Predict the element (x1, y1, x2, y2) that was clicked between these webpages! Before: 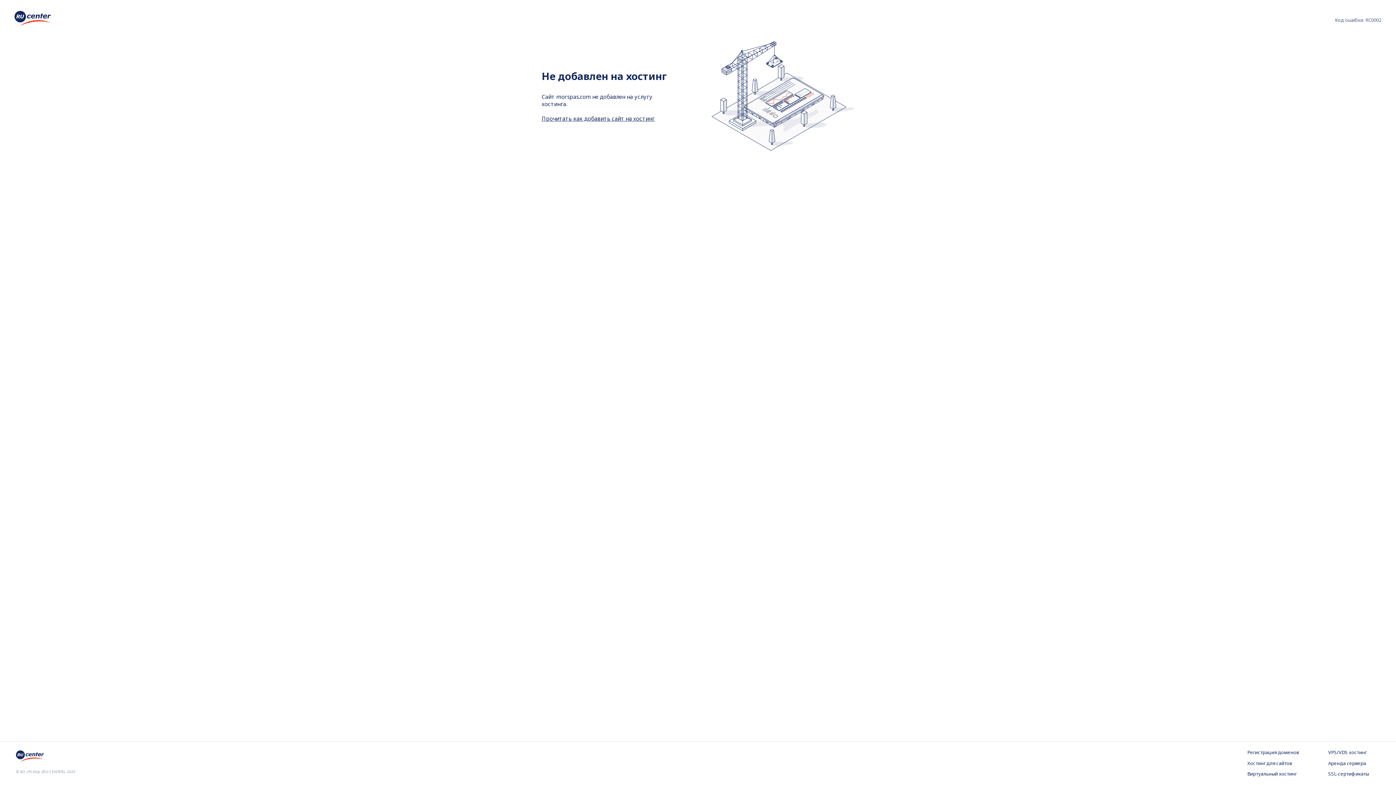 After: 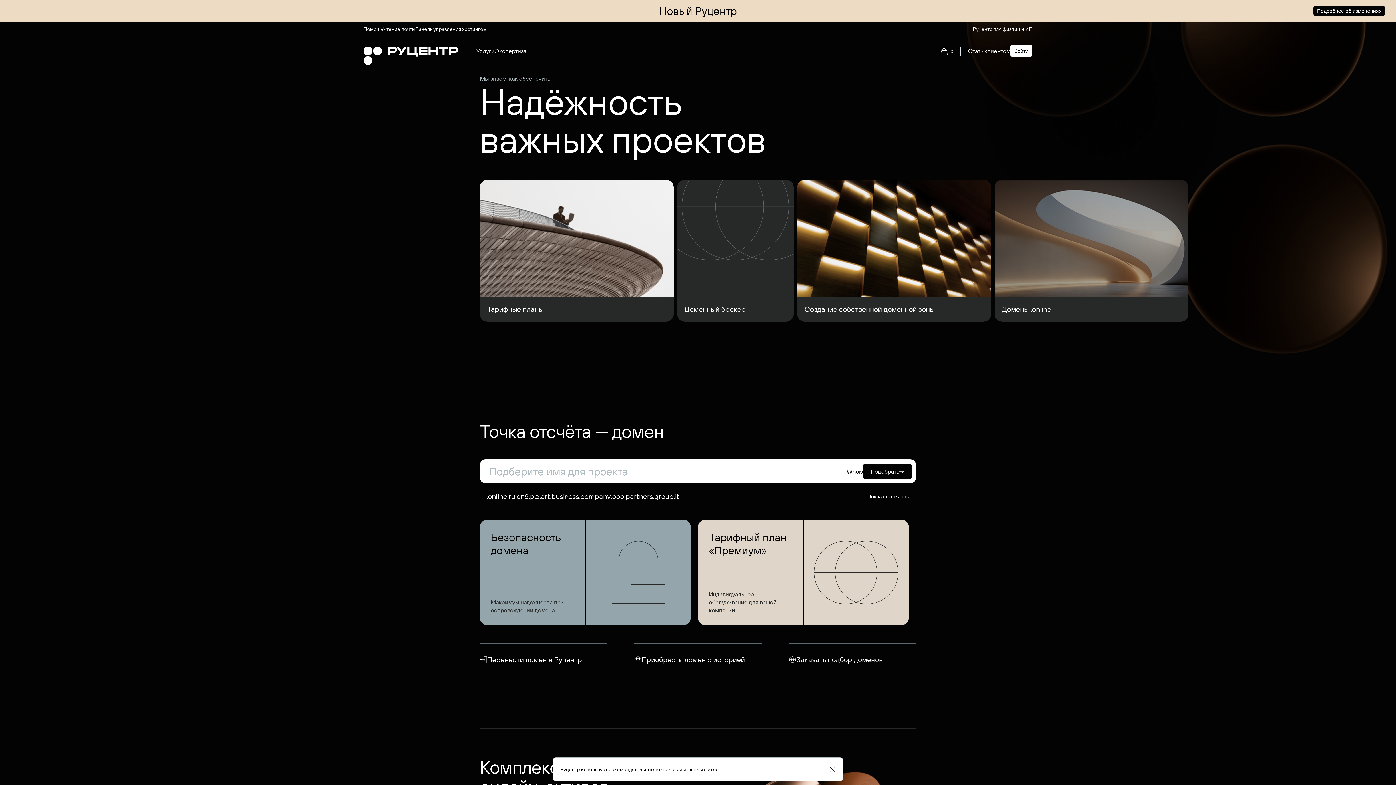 Action: bbox: (14, 10, 50, 28)